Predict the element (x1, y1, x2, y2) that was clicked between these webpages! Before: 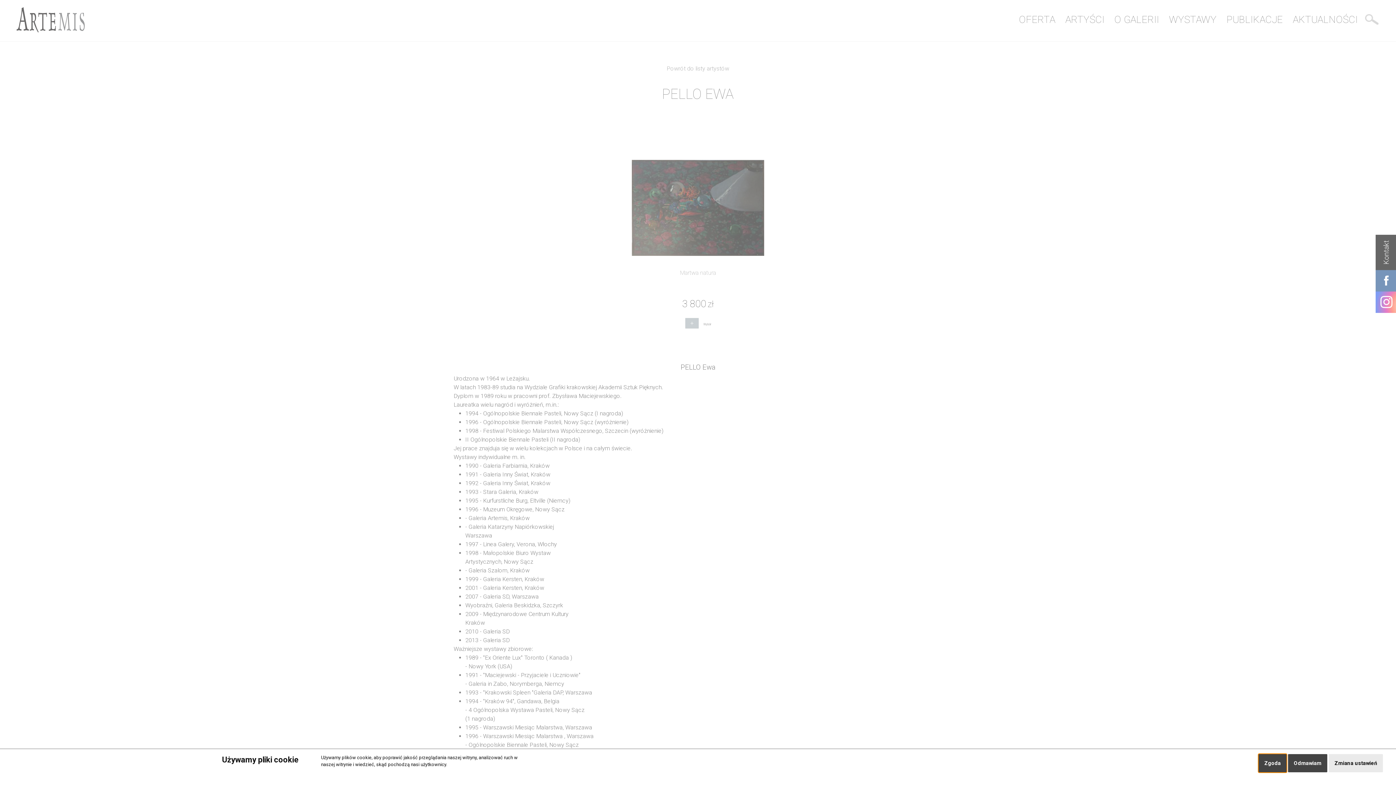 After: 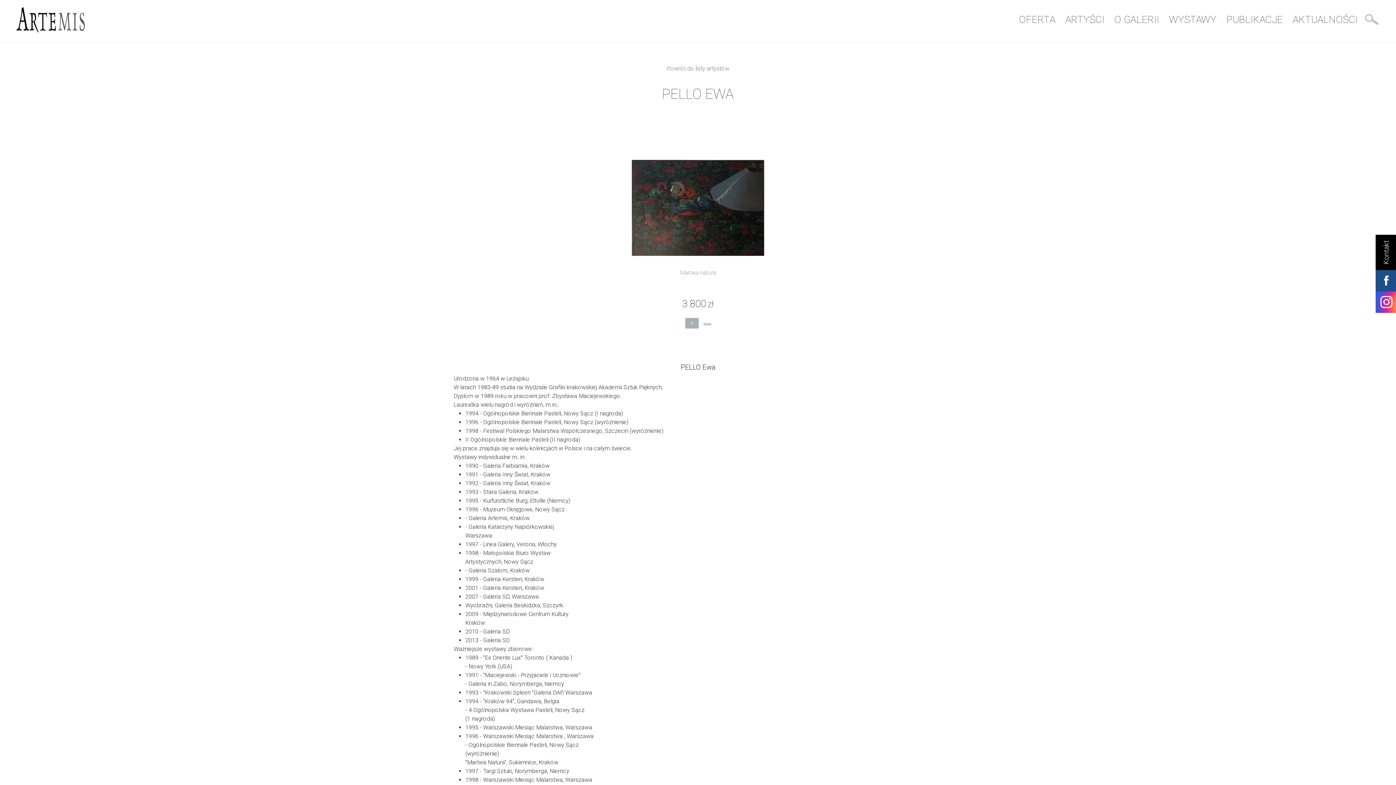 Action: bbox: (1258, 754, 1286, 772) label: Zgoda